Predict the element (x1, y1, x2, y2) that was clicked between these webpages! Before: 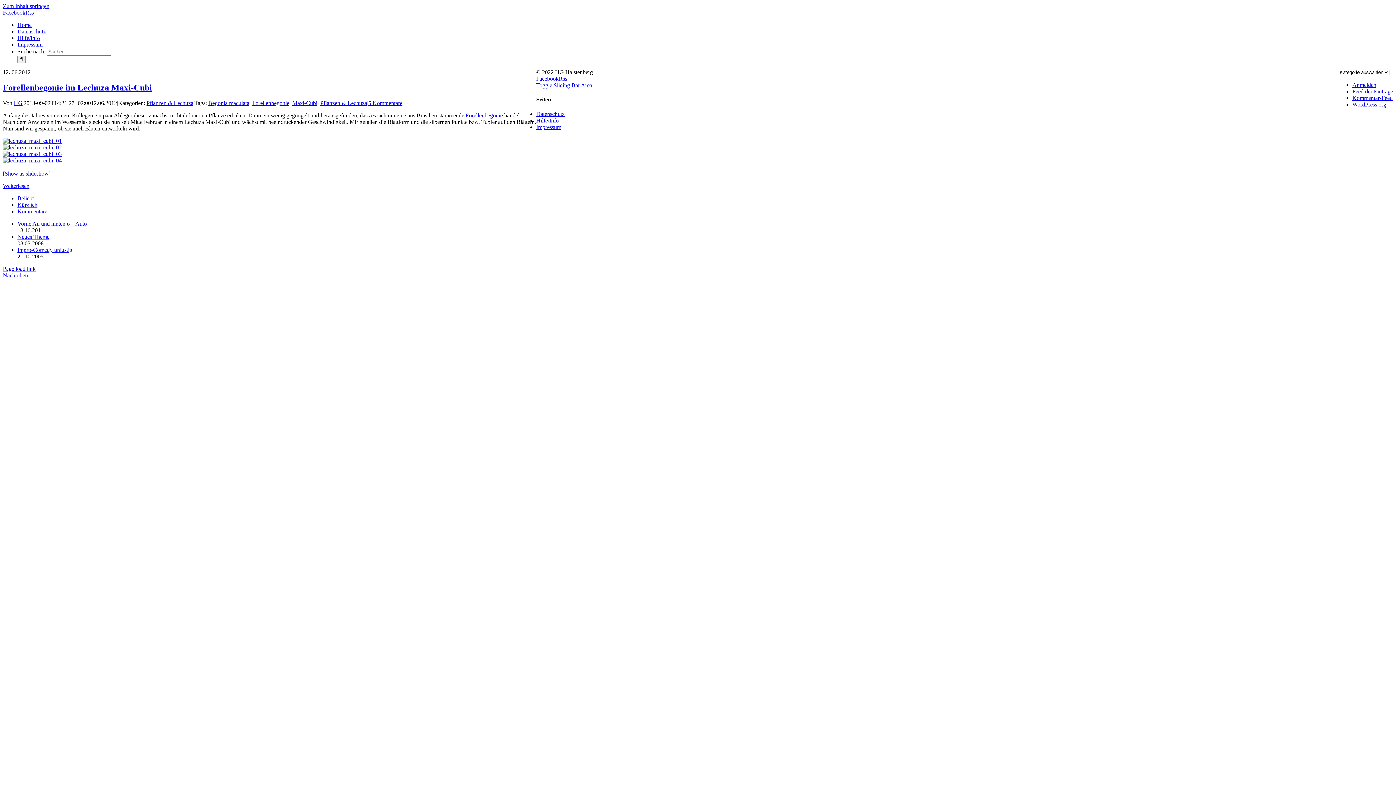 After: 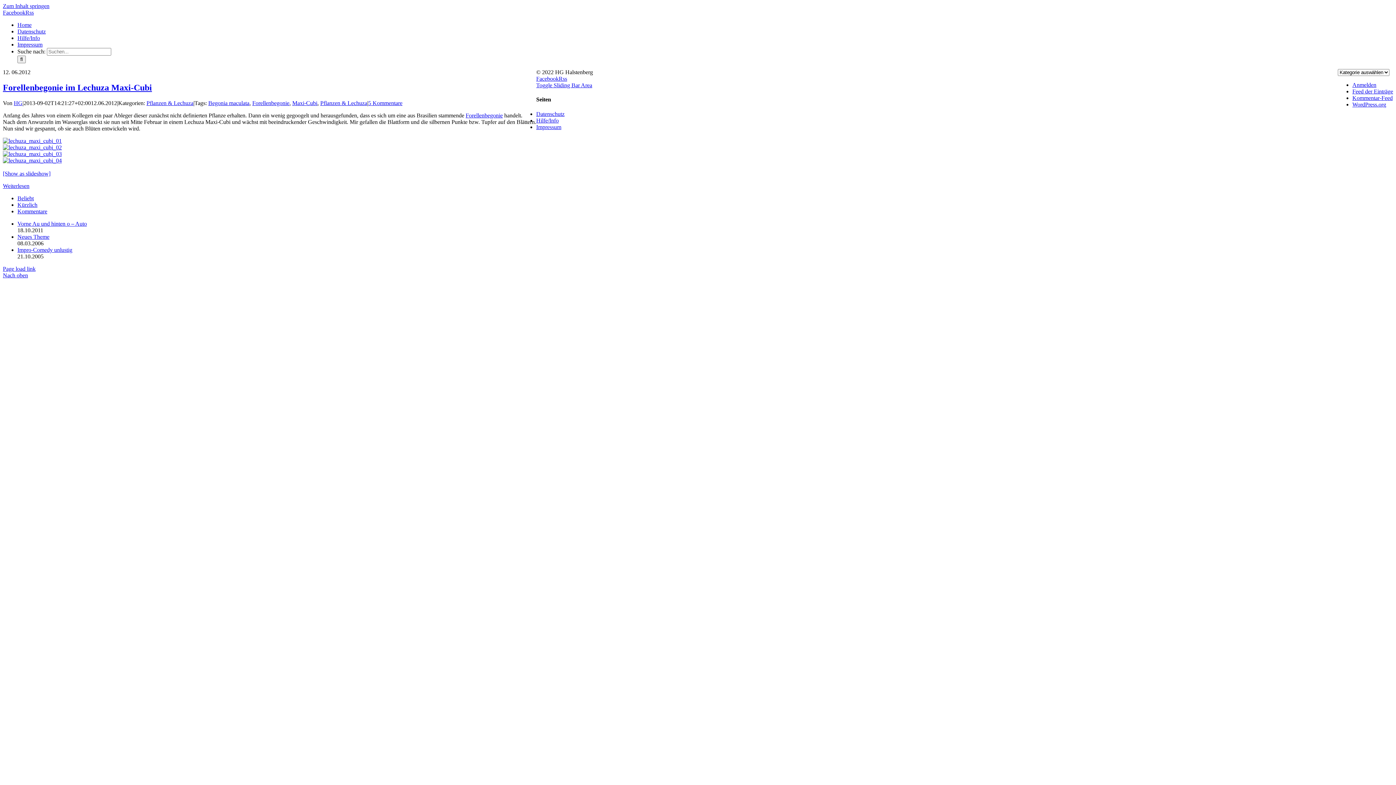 Action: label: Beliebt bbox: (17, 195, 33, 201)